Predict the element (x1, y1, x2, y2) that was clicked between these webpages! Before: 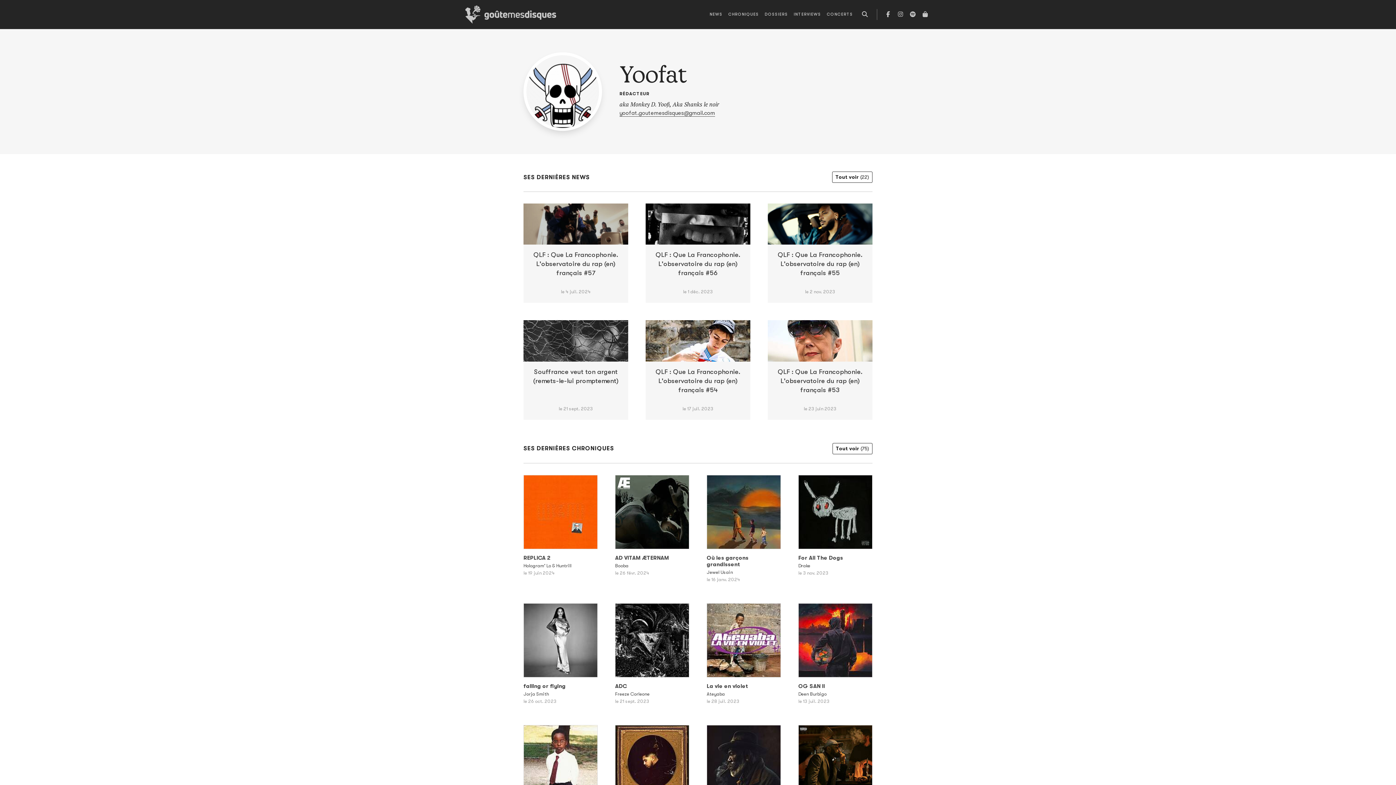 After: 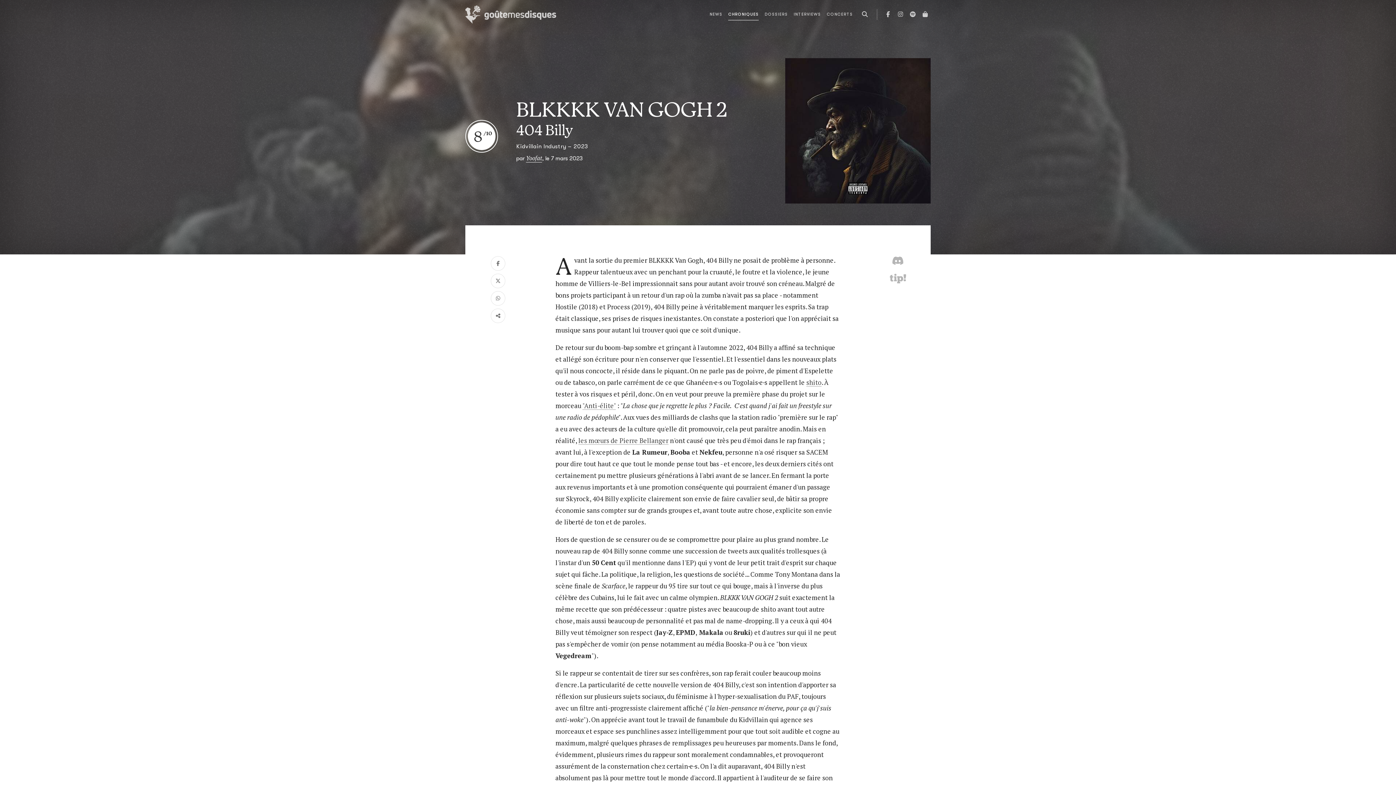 Action: bbox: (706, 725, 781, 829) label: BLKKKK VAN GOGH 2
404 Billy
le 7 mars 2023